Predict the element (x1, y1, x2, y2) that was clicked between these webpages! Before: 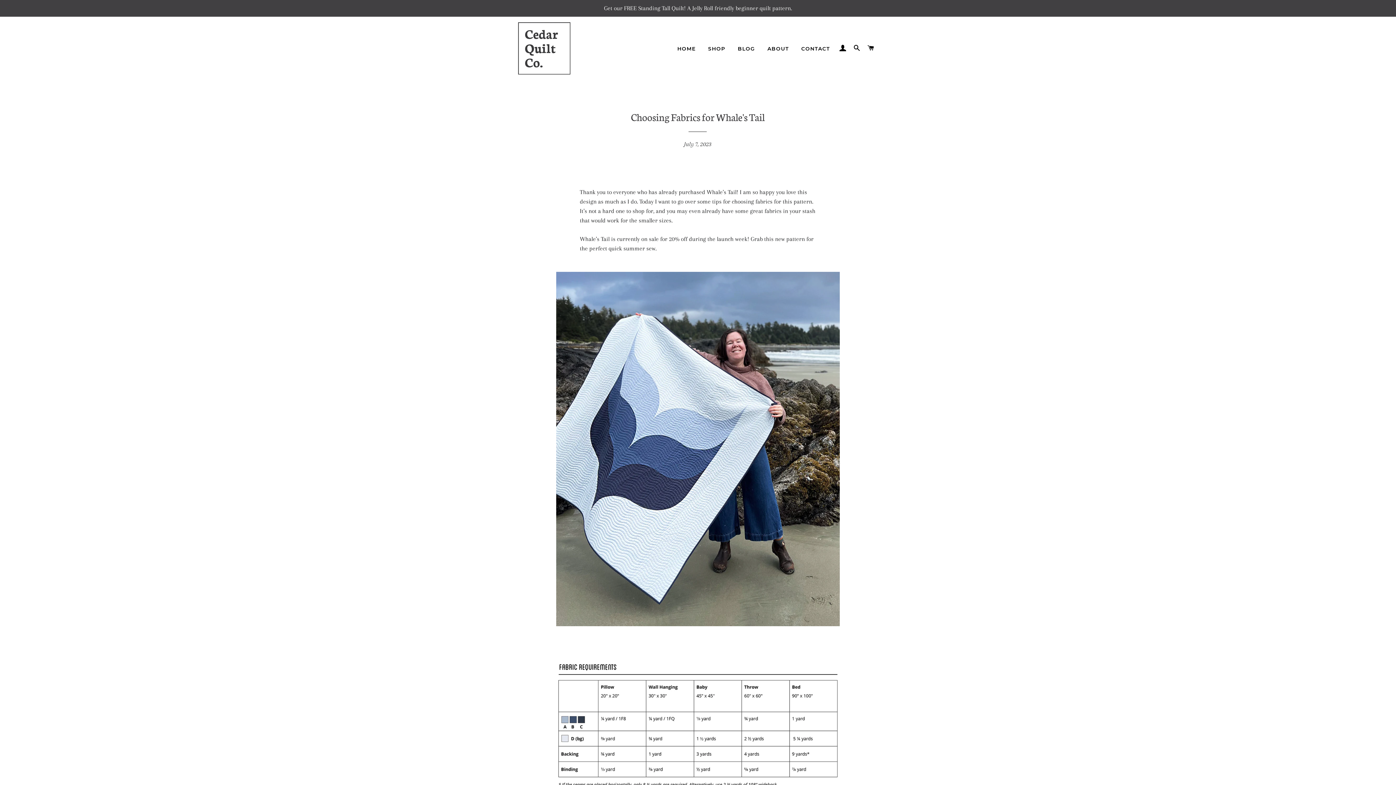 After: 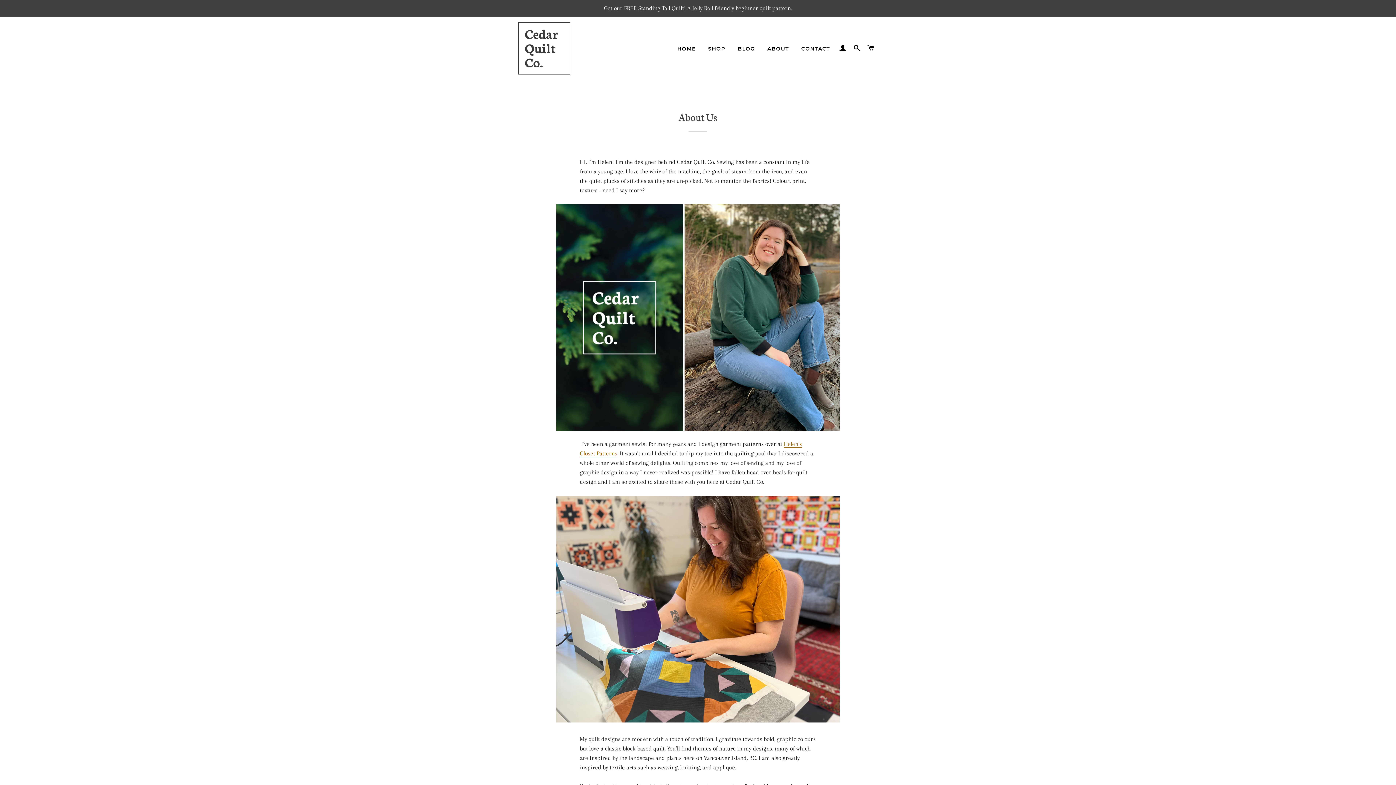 Action: label: ABOUT bbox: (762, 39, 794, 58)